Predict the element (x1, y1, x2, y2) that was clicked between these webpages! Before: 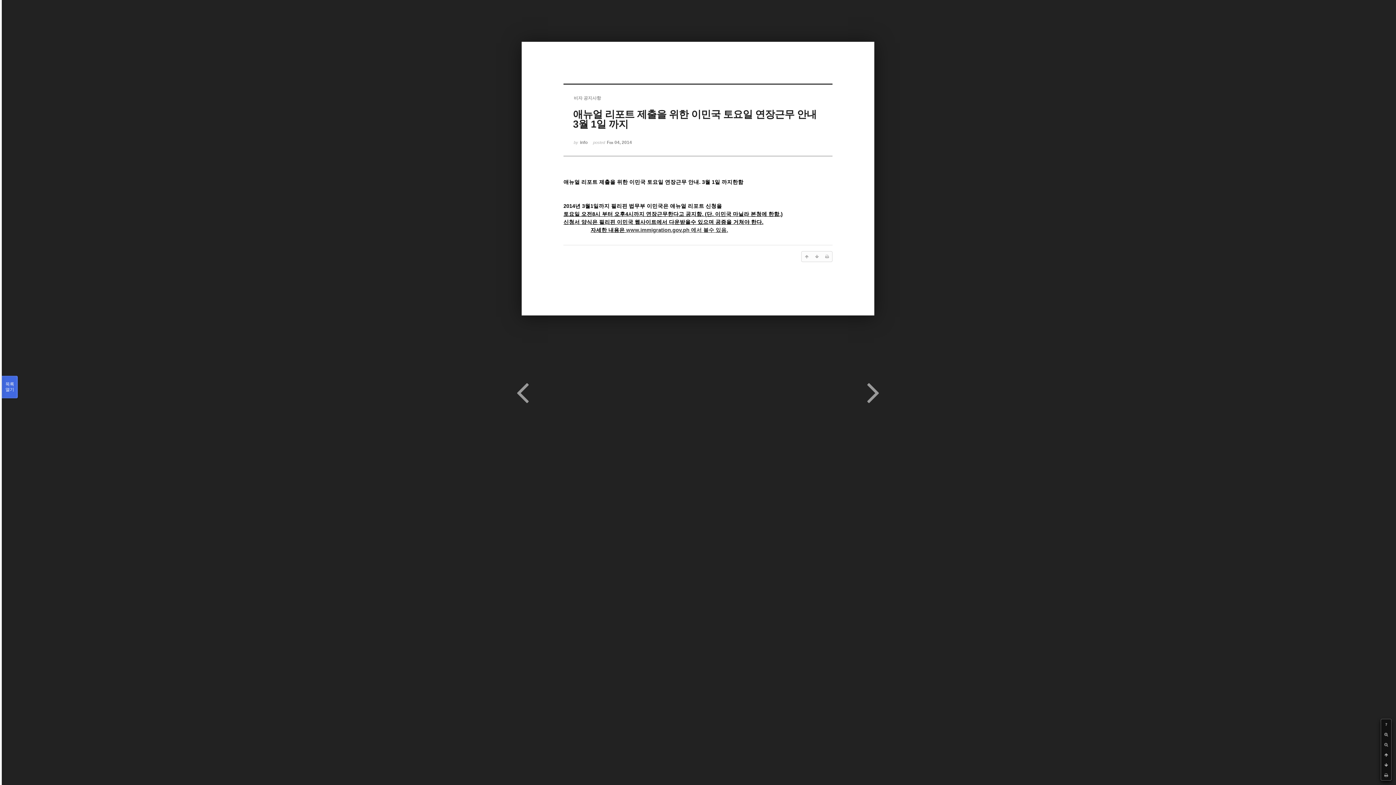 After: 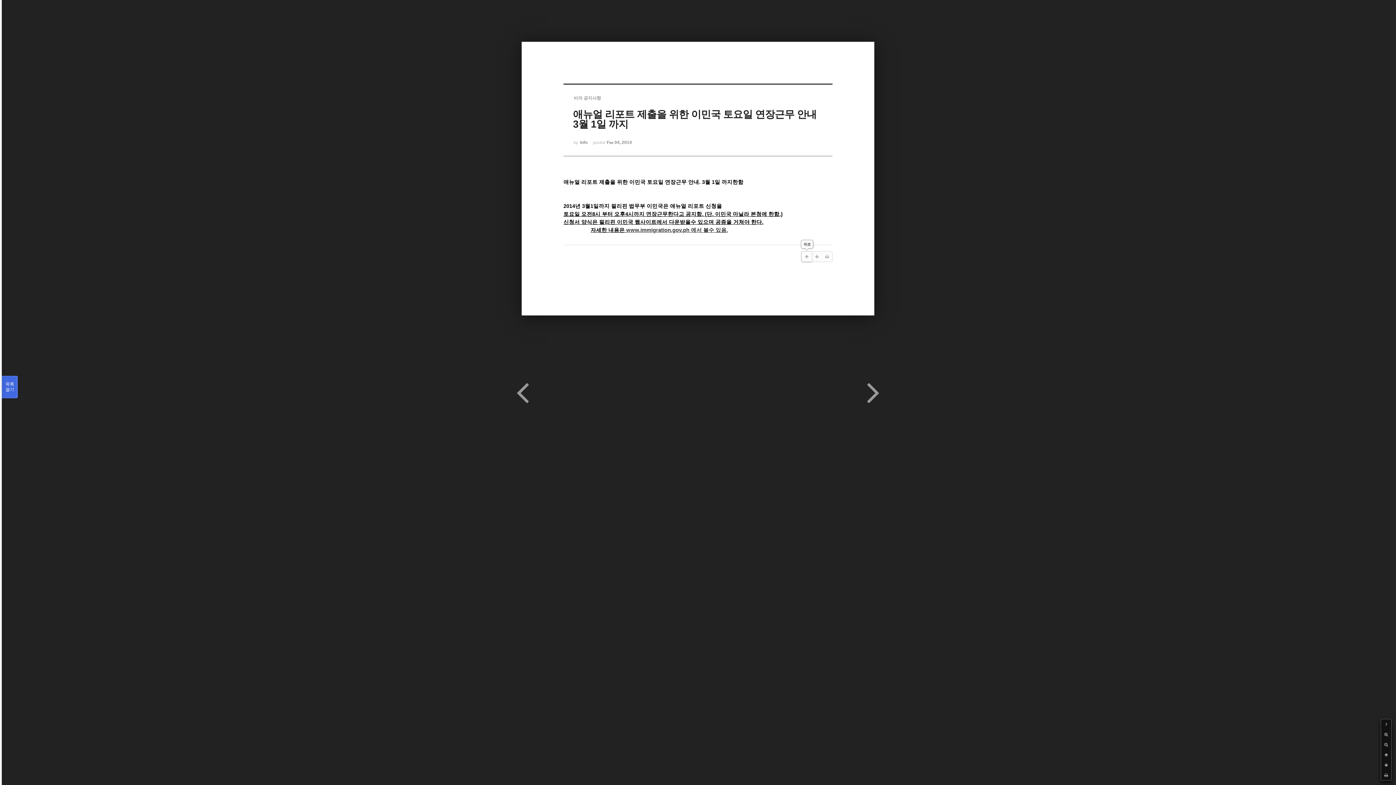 Action: bbox: (801, 251, 812, 261)